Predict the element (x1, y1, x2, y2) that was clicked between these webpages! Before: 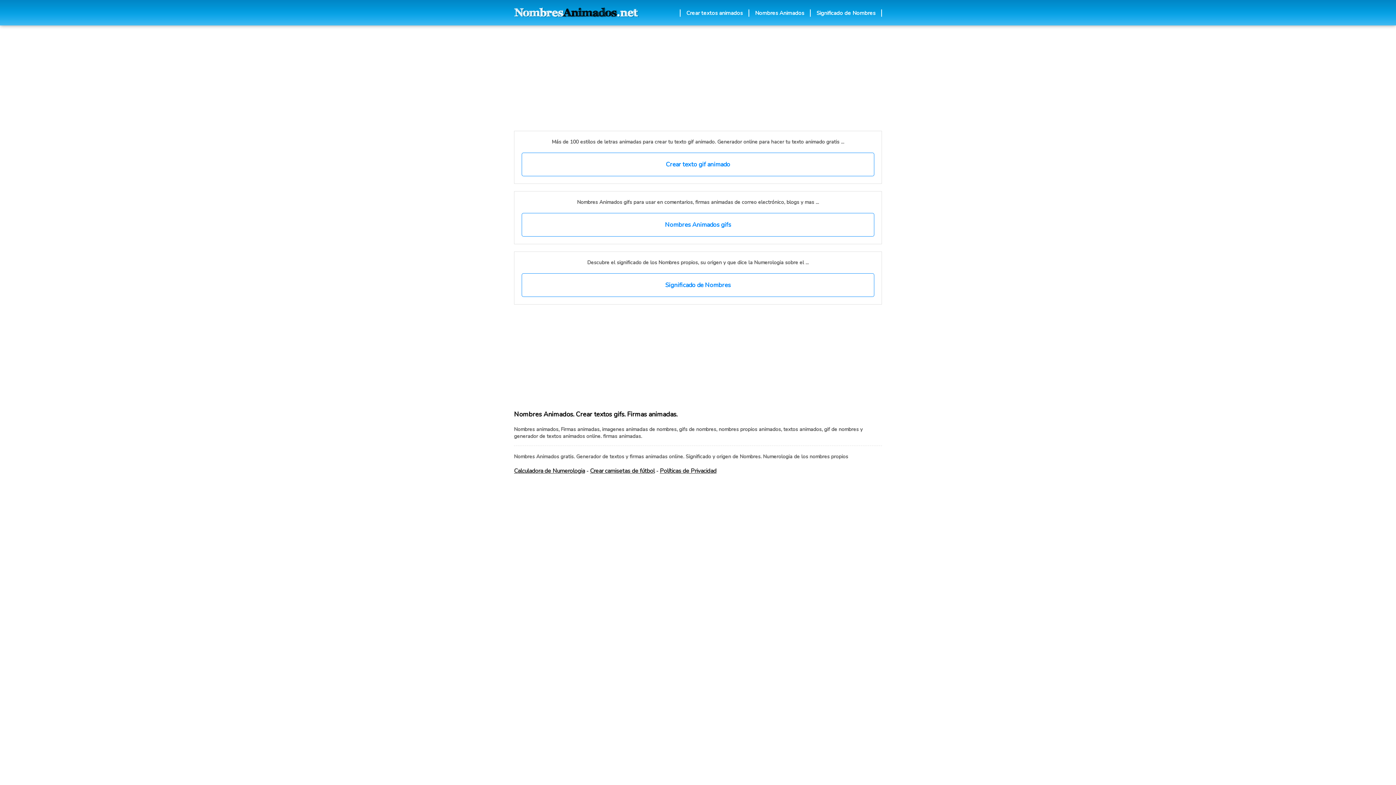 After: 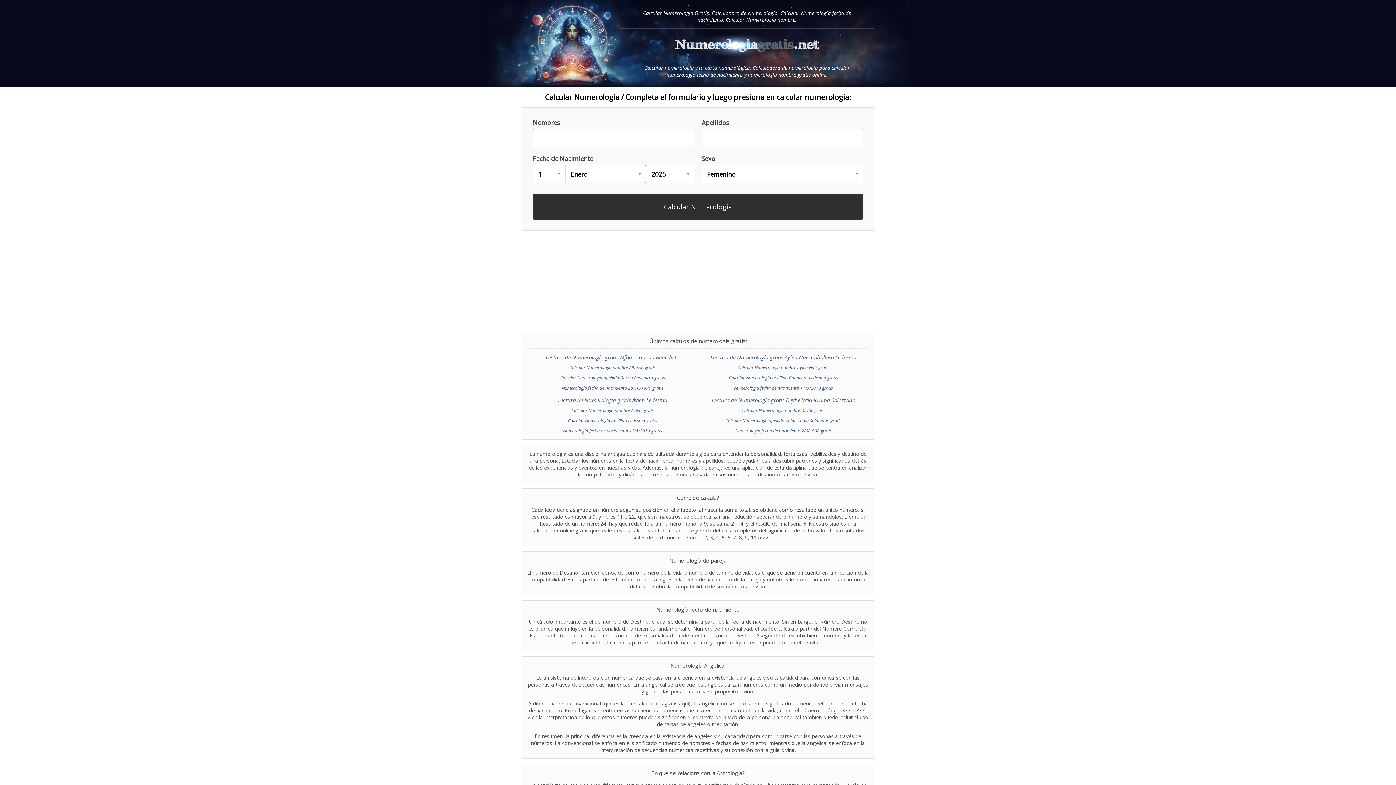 Action: label: Calculadora de Numerologia bbox: (514, 467, 585, 475)